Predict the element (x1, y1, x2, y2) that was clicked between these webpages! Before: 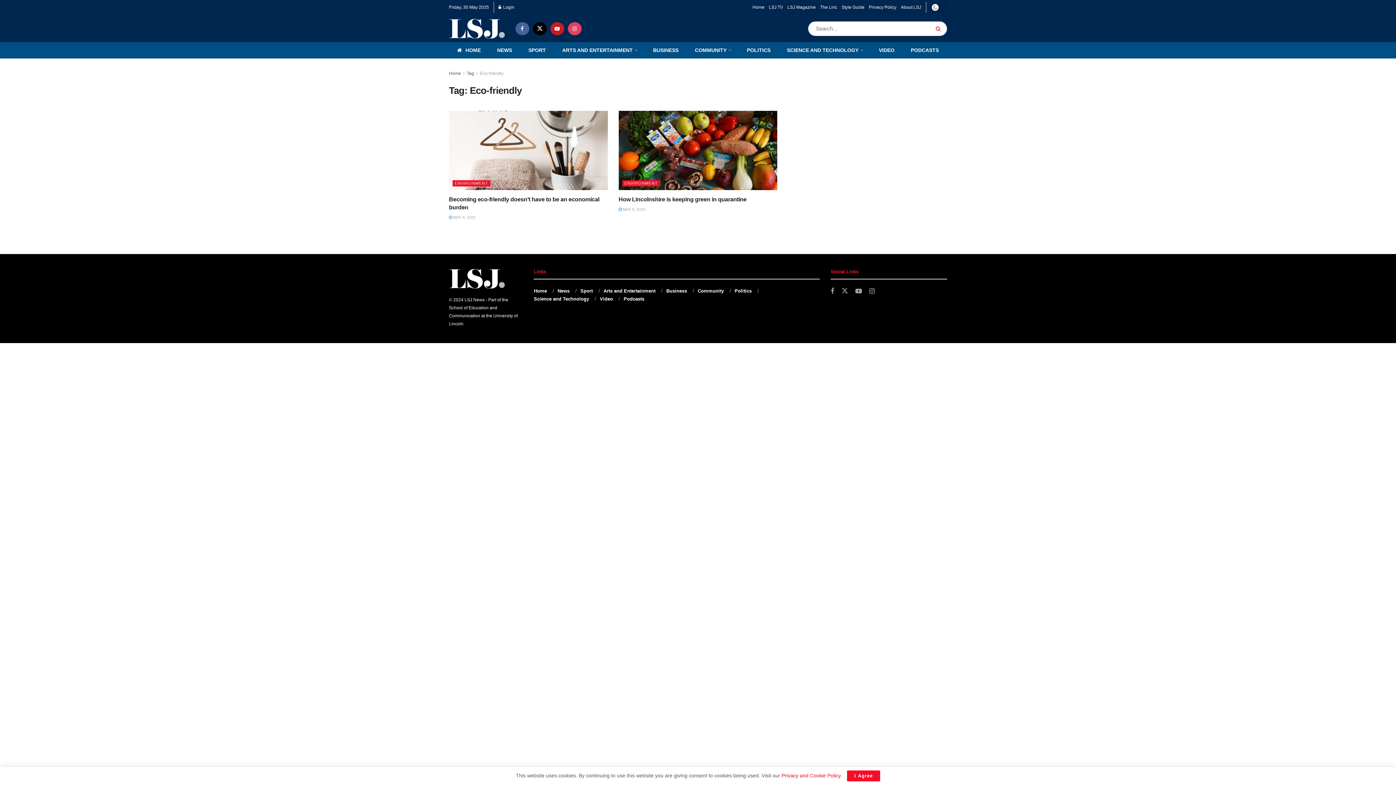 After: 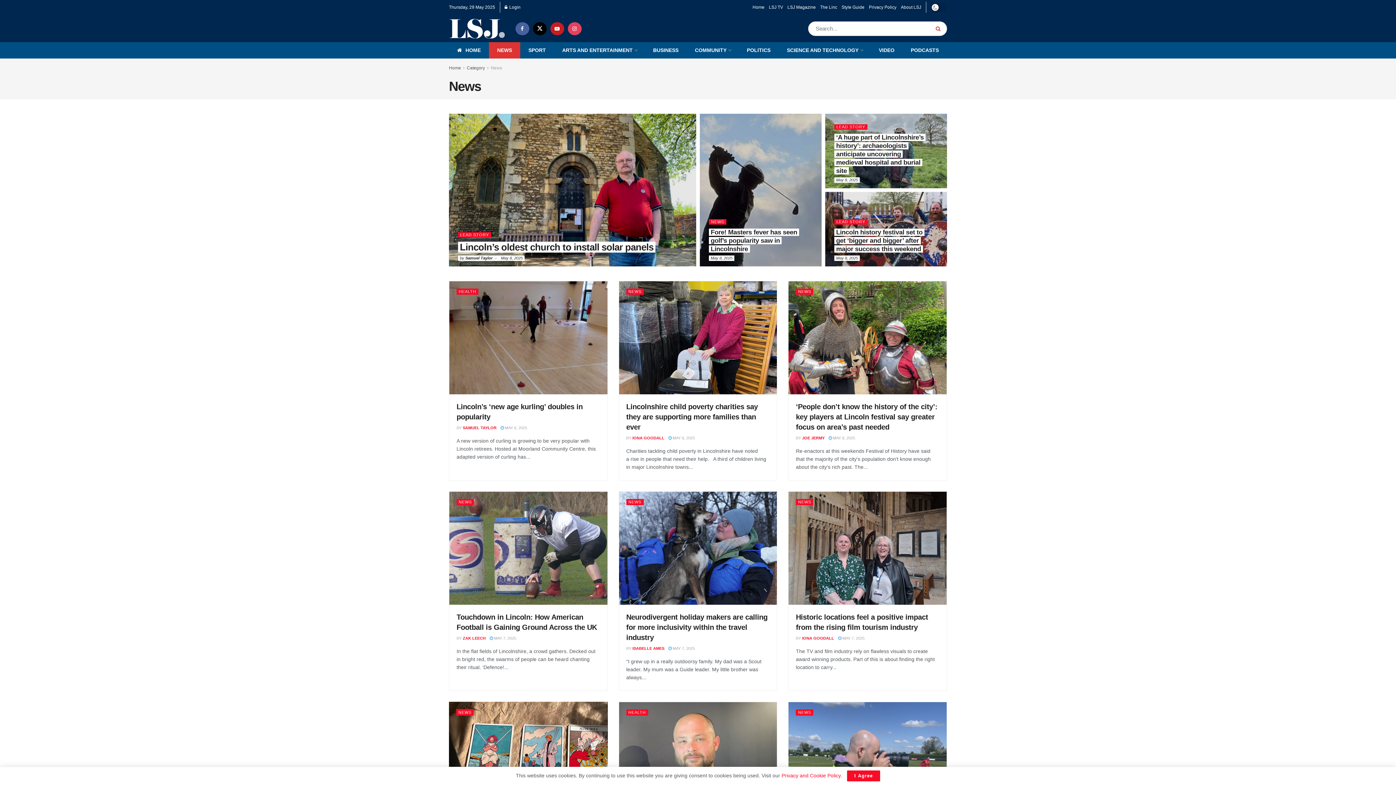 Action: bbox: (489, 42, 520, 58) label: NEWS